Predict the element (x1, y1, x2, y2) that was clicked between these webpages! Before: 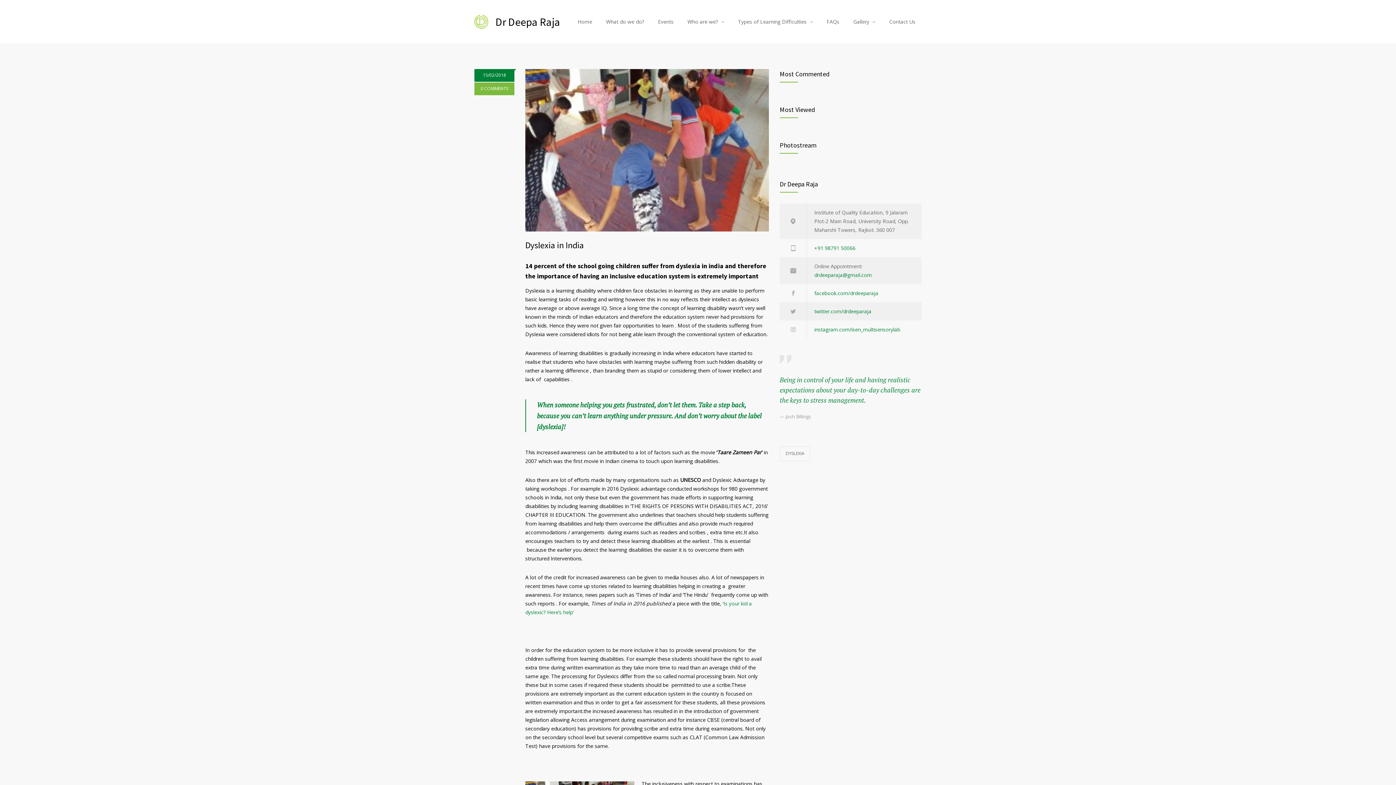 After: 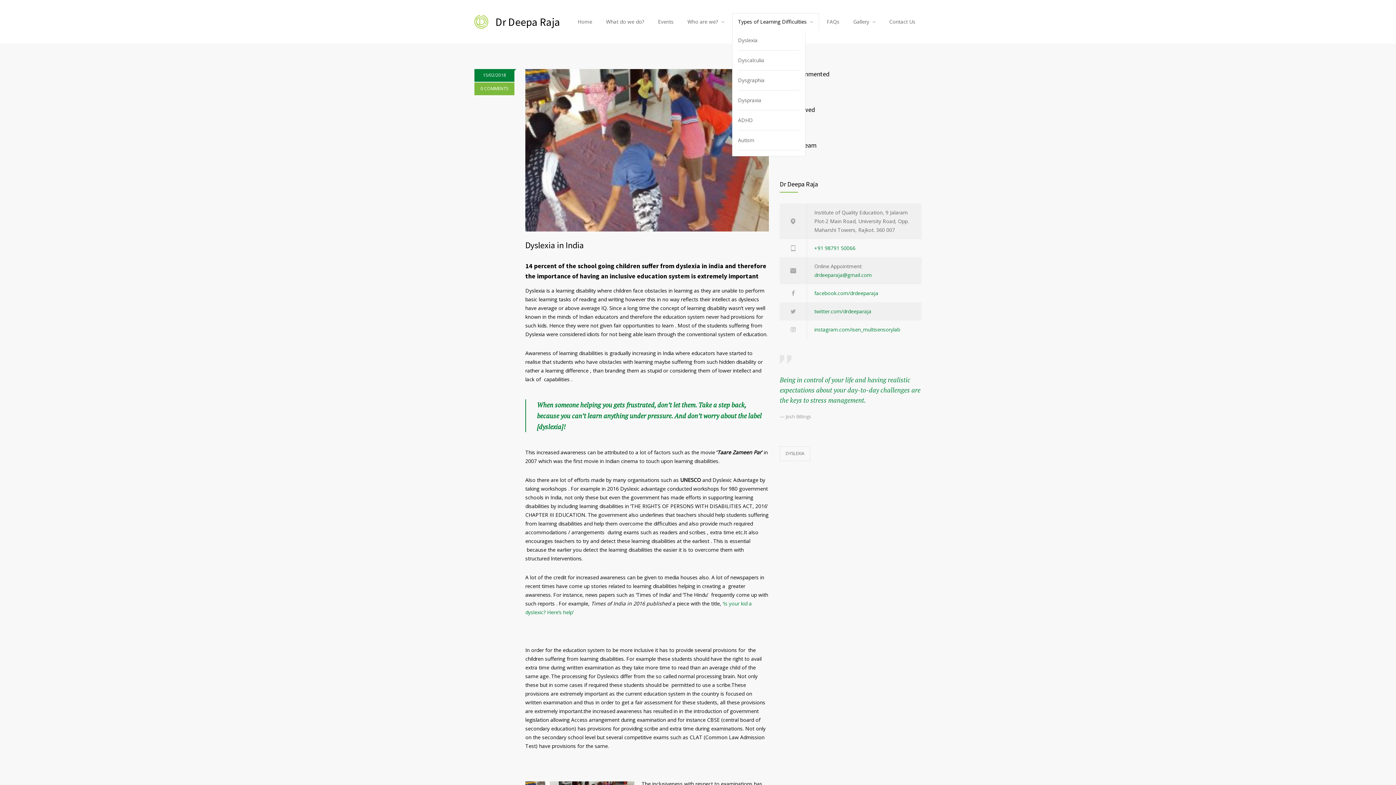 Action: bbox: (732, 13, 819, 30) label: Types of Learning Difficulties